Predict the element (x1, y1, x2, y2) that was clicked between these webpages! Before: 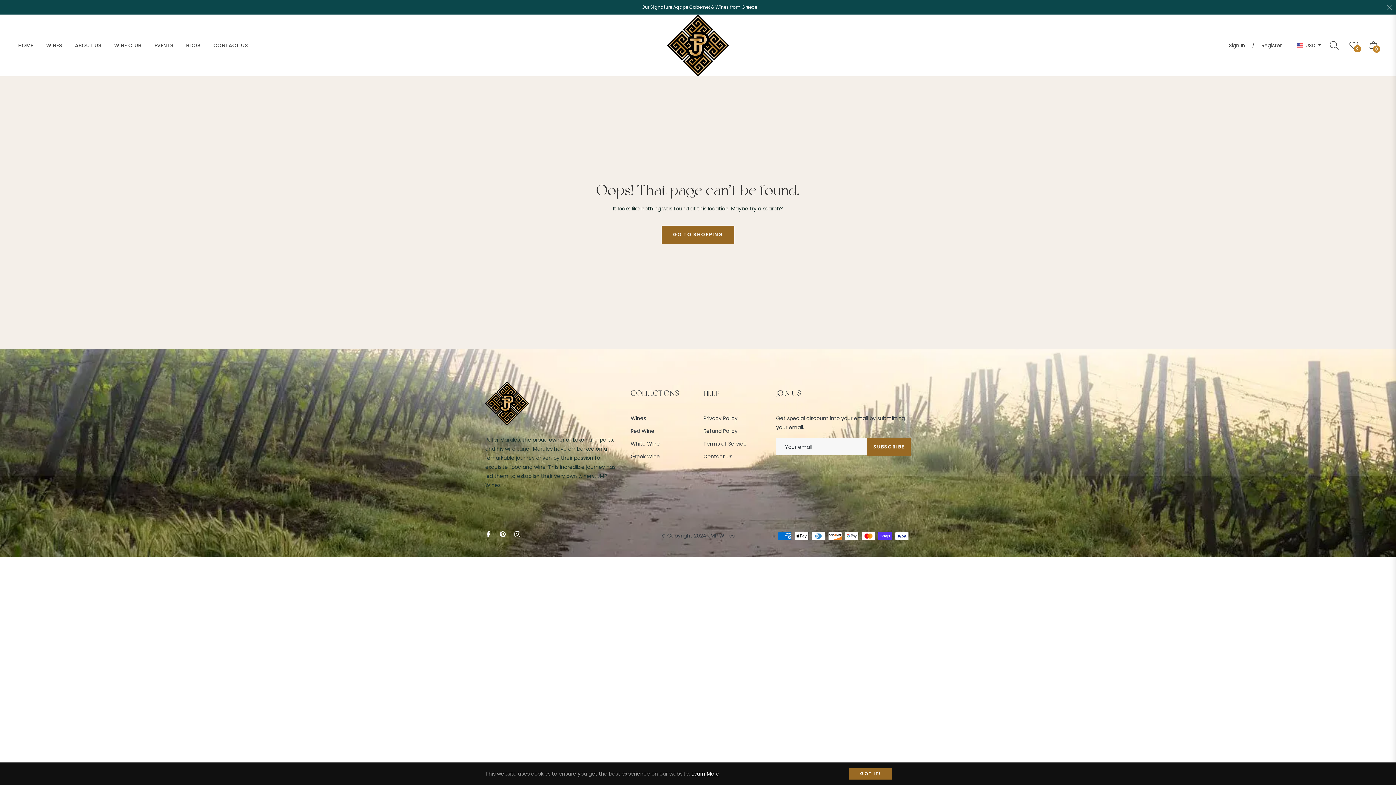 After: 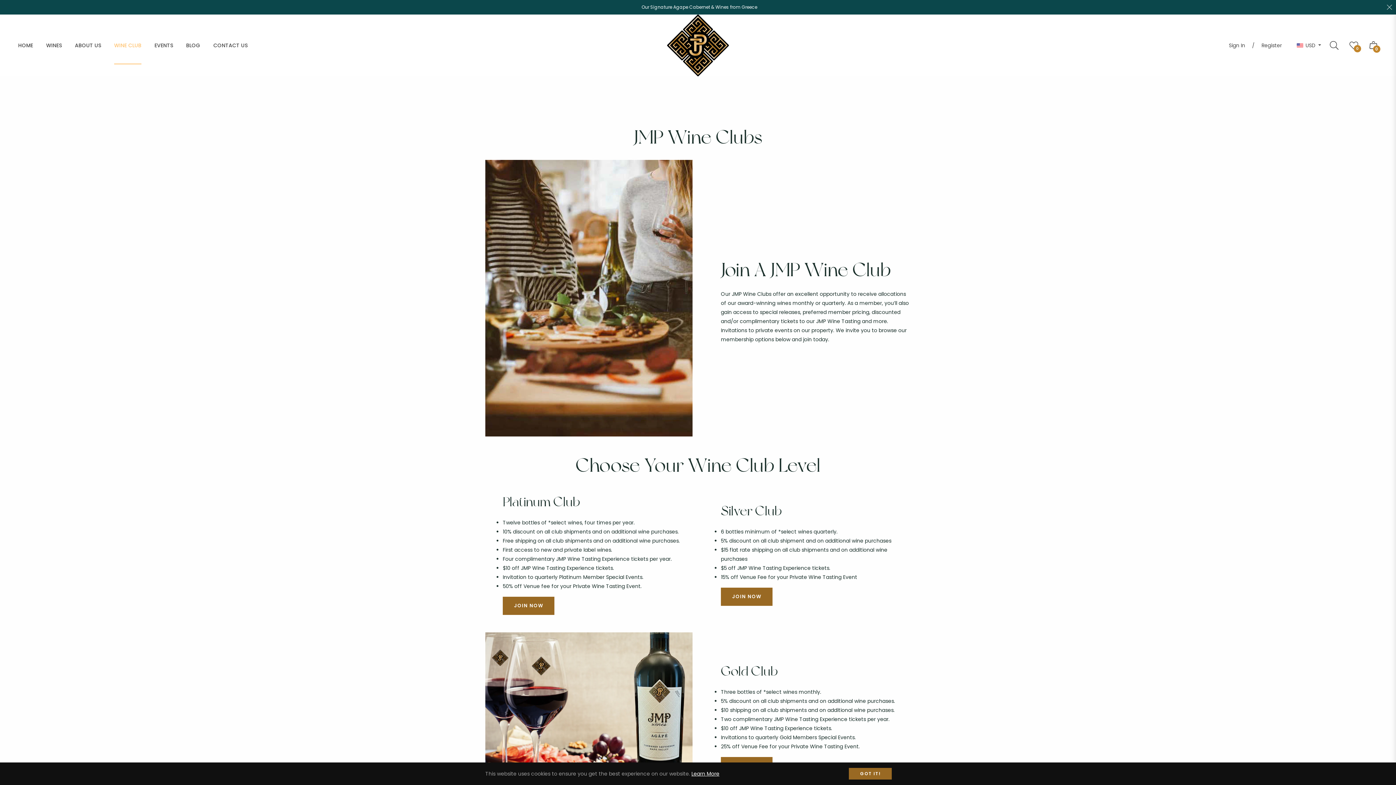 Action: label: WINE CLUB bbox: (107, 27, 148, 63)